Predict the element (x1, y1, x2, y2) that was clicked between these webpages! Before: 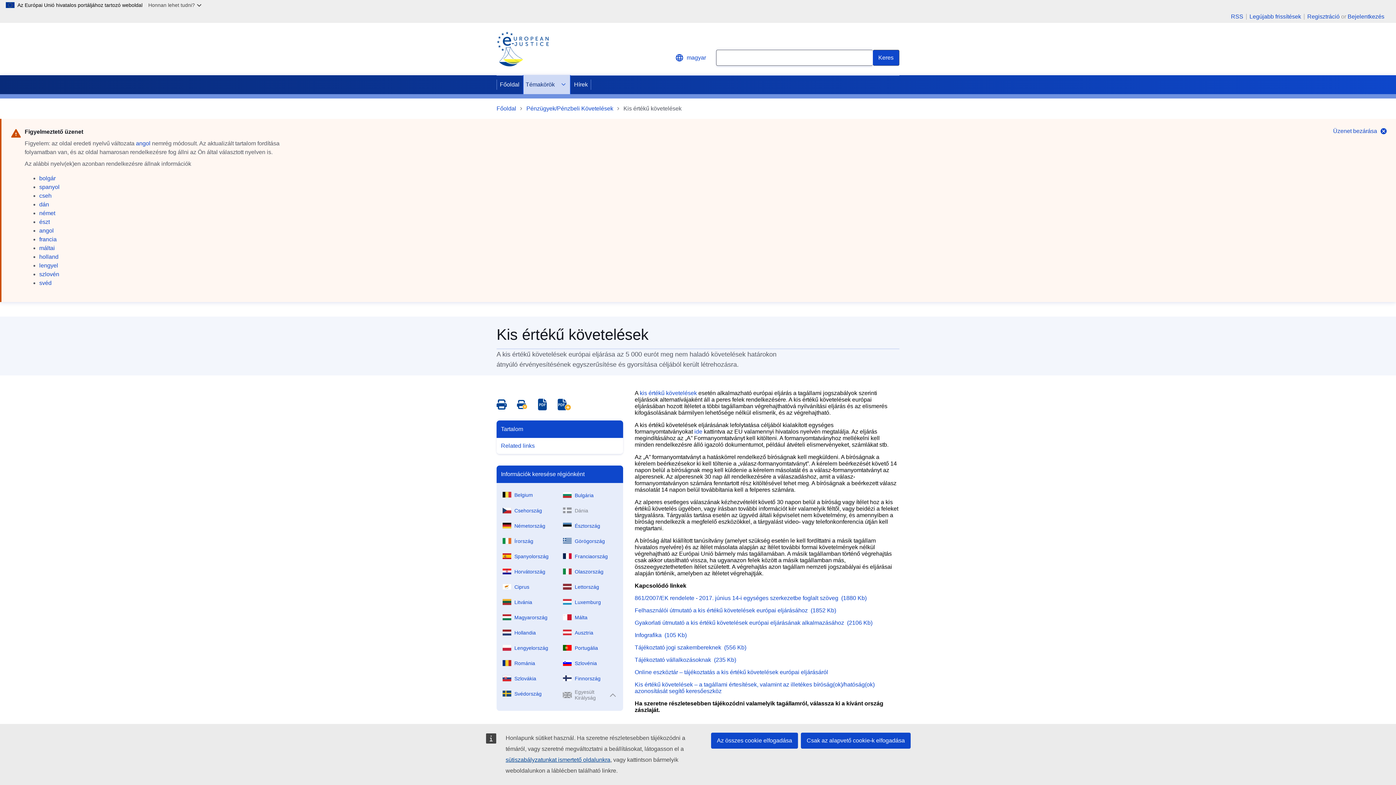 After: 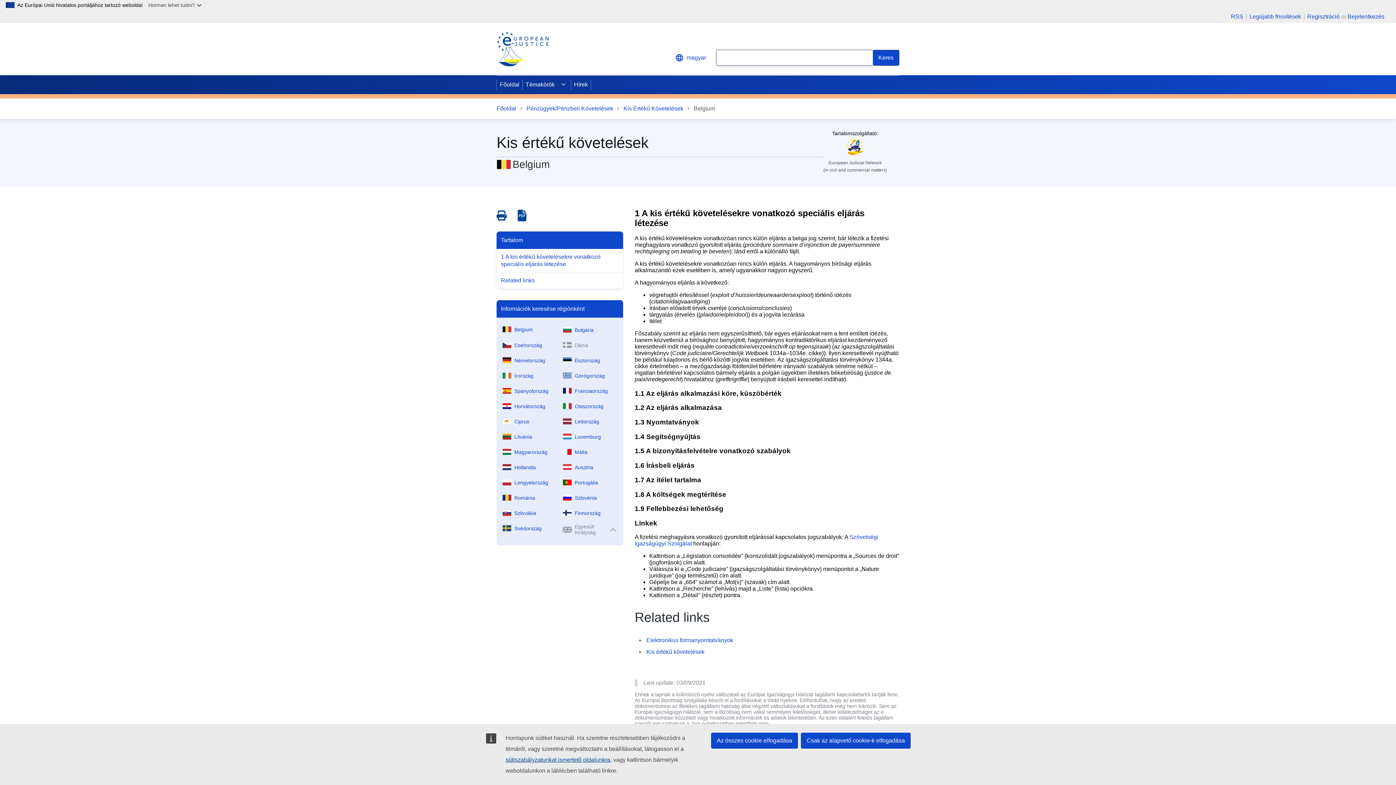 Action: label: Belgium bbox: (499, 486, 560, 501)